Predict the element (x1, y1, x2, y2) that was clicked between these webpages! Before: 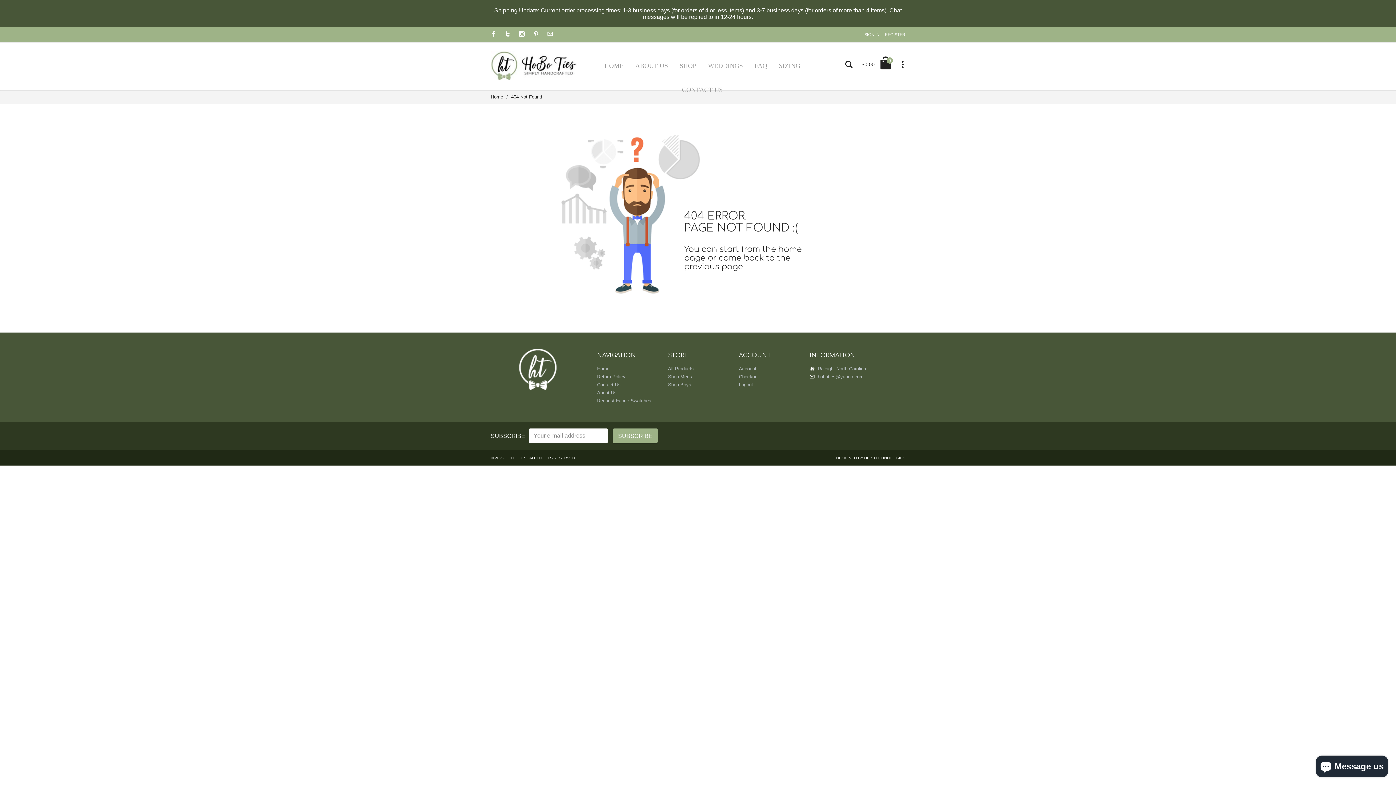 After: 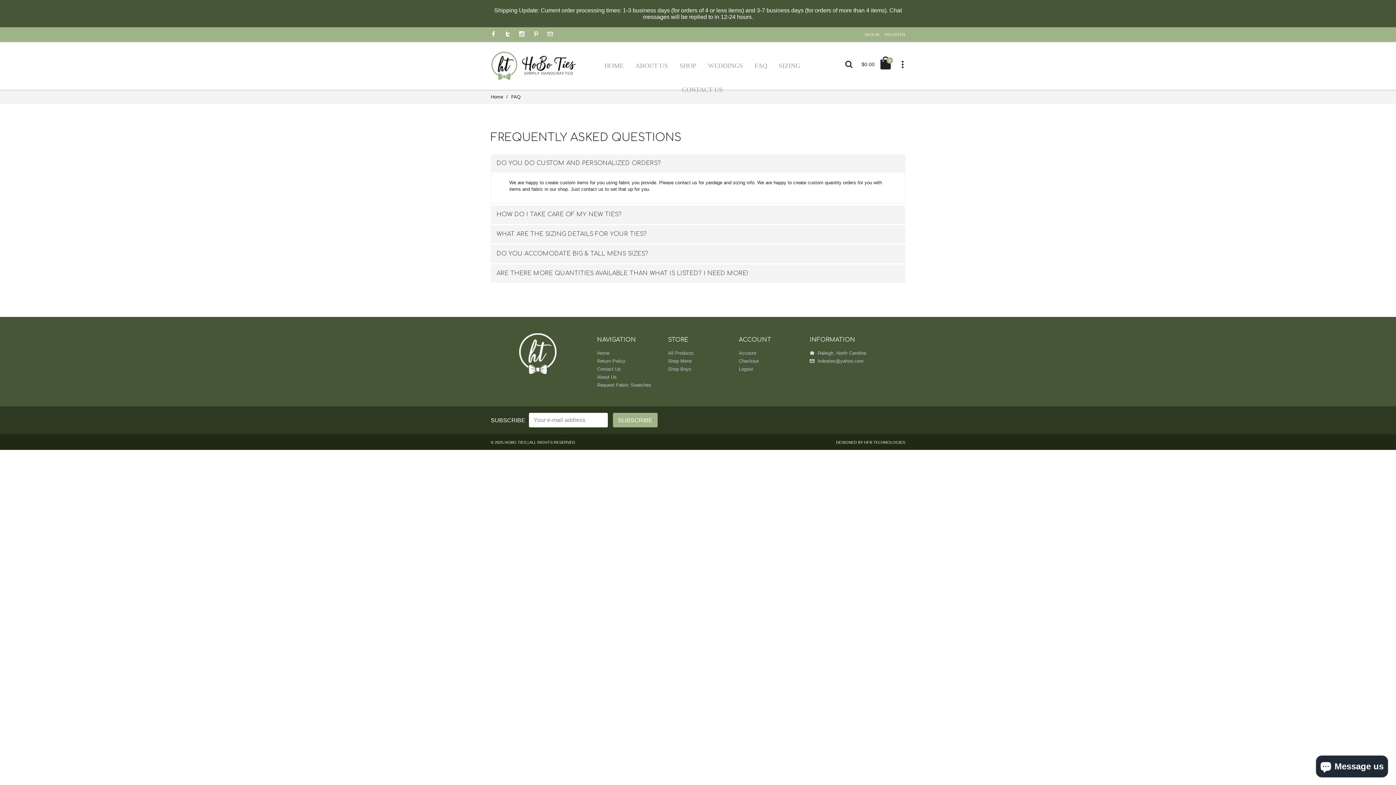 Action: bbox: (749, 53, 772, 77) label: FAQ